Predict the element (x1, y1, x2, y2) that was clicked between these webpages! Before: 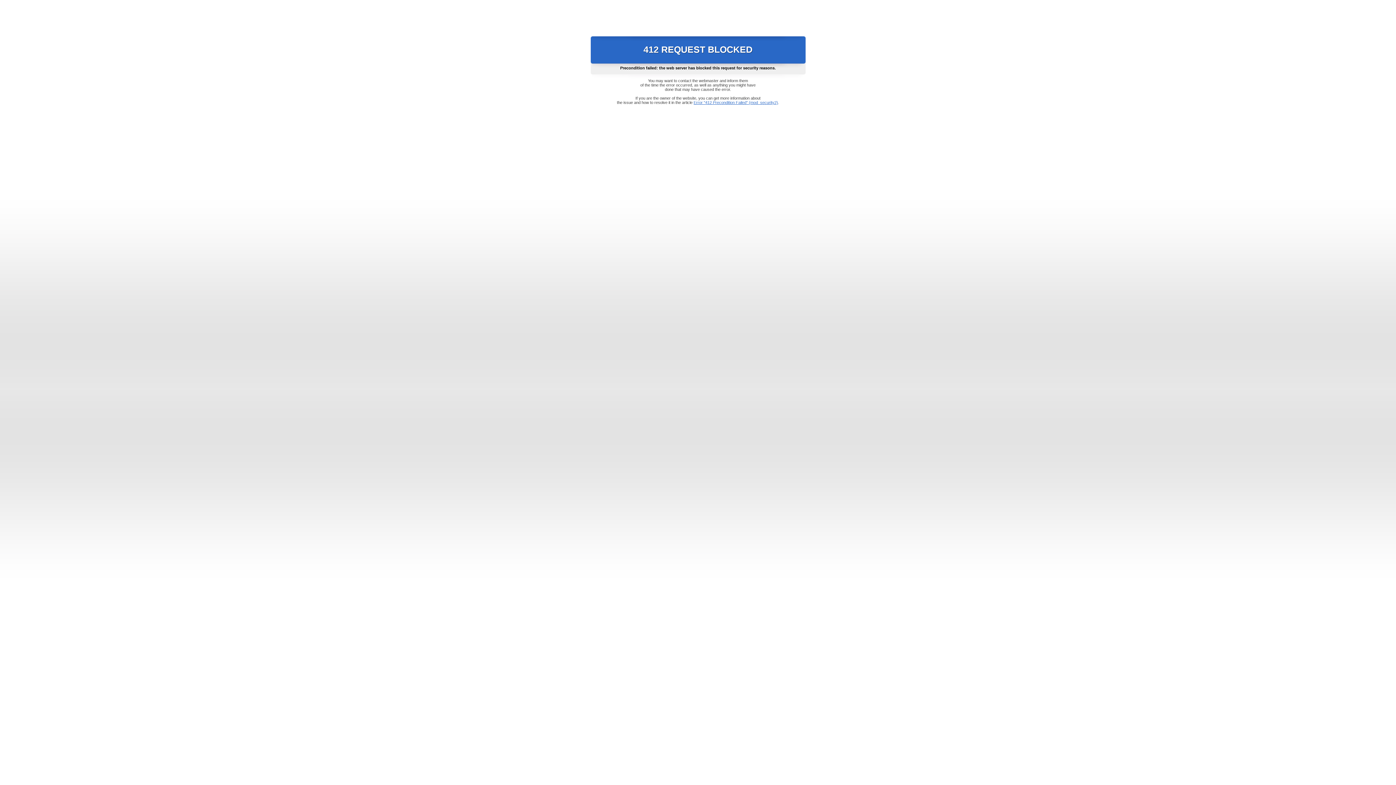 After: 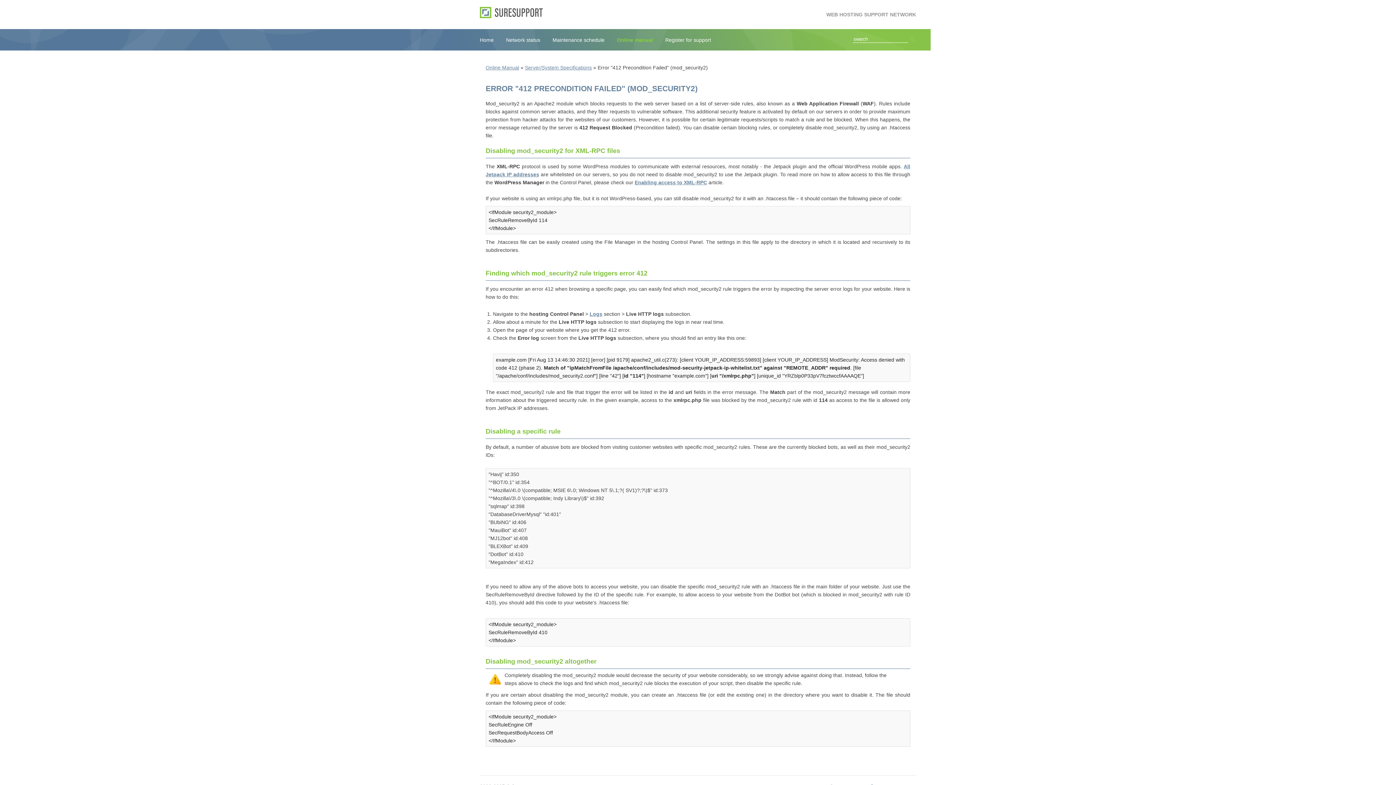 Action: bbox: (693, 100, 778, 104) label: Error "412 Precondition Failed" (mod_security2)